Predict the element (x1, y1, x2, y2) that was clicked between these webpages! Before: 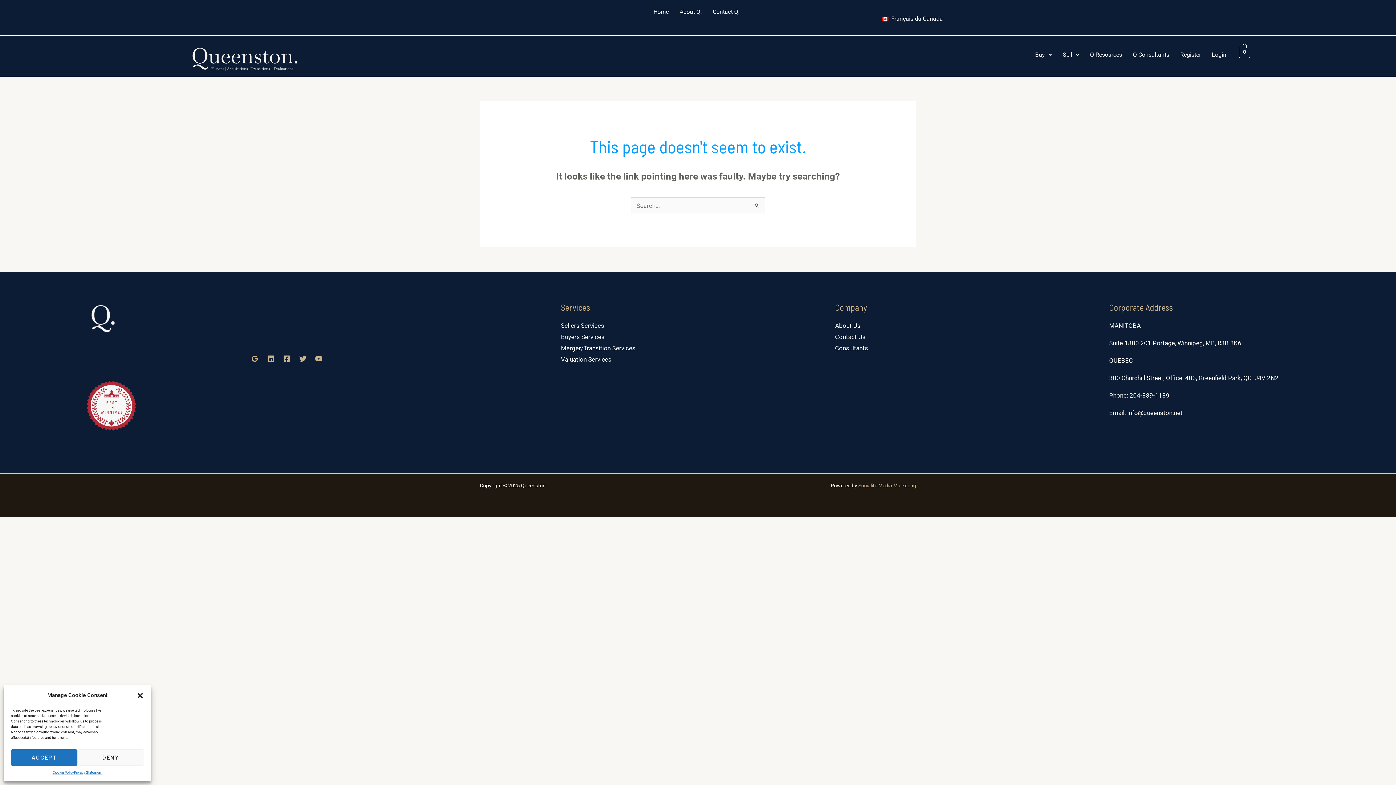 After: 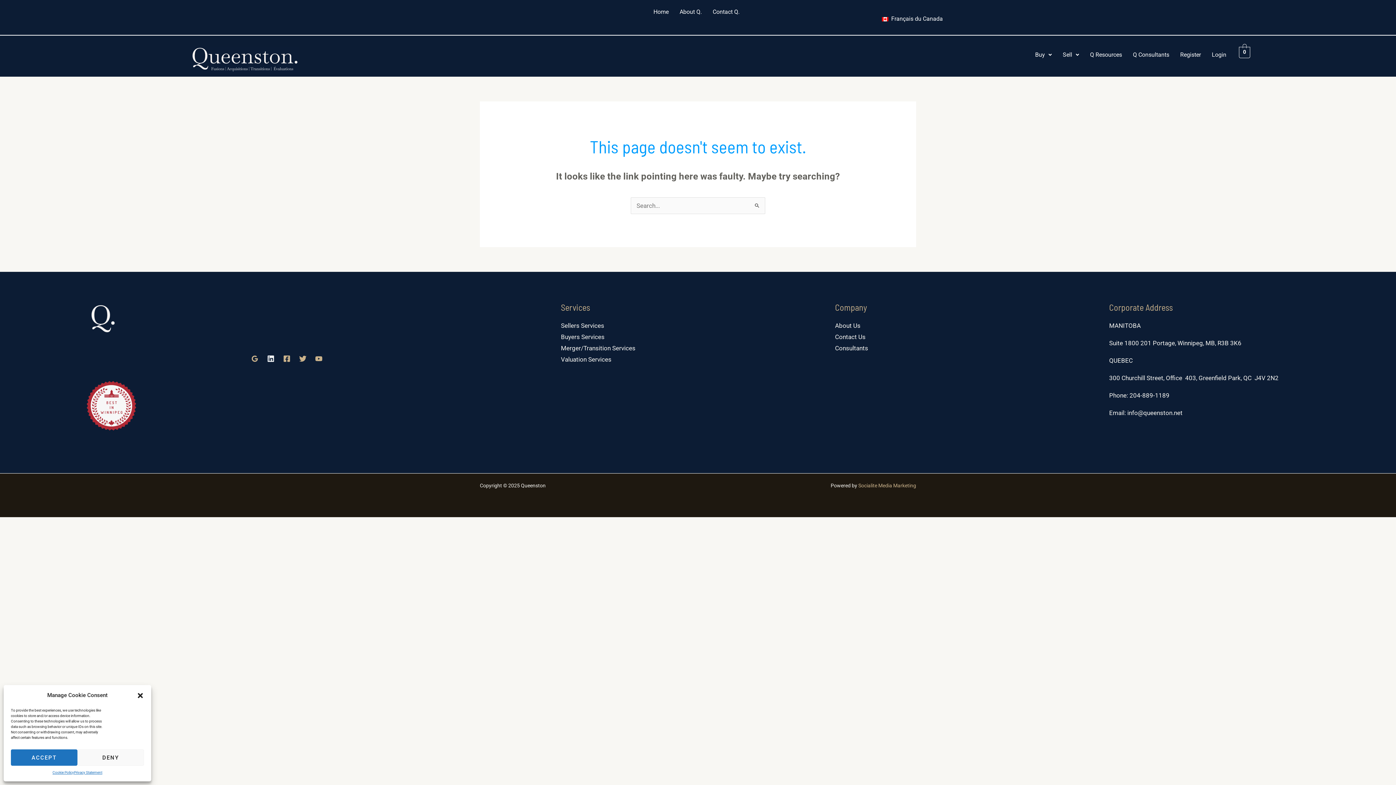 Action: label: Linkedin bbox: (267, 355, 274, 362)